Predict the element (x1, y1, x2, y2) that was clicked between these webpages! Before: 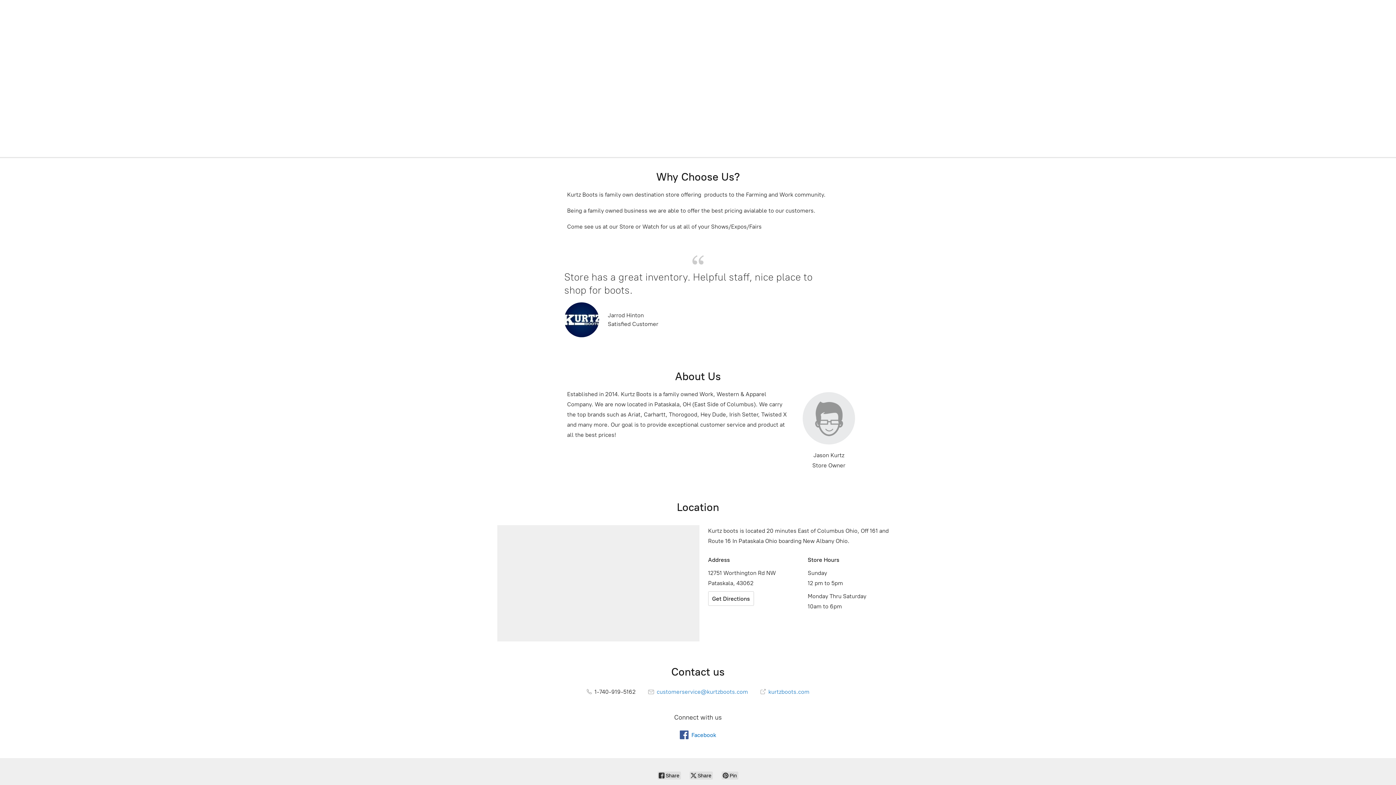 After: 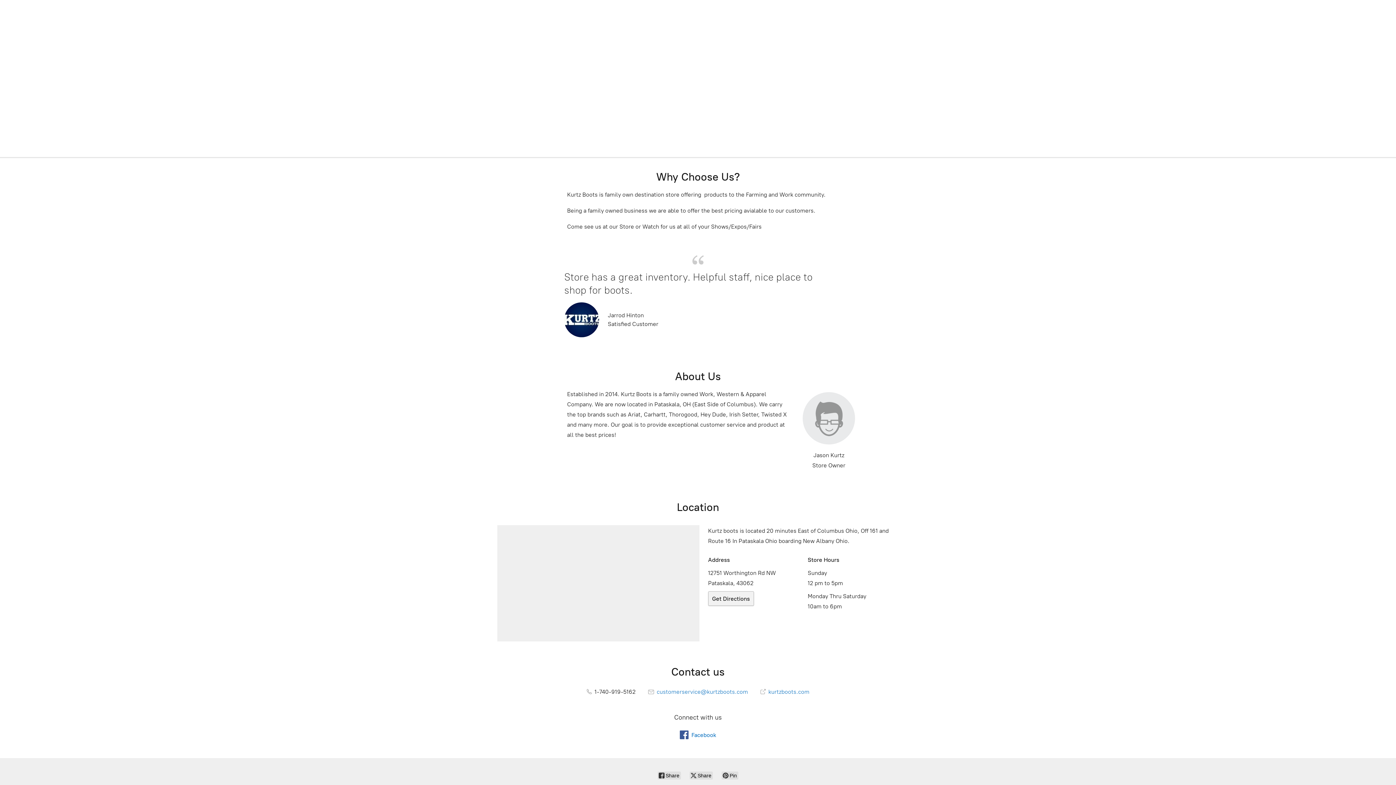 Action: bbox: (708, 591, 754, 606) label: Get Directions